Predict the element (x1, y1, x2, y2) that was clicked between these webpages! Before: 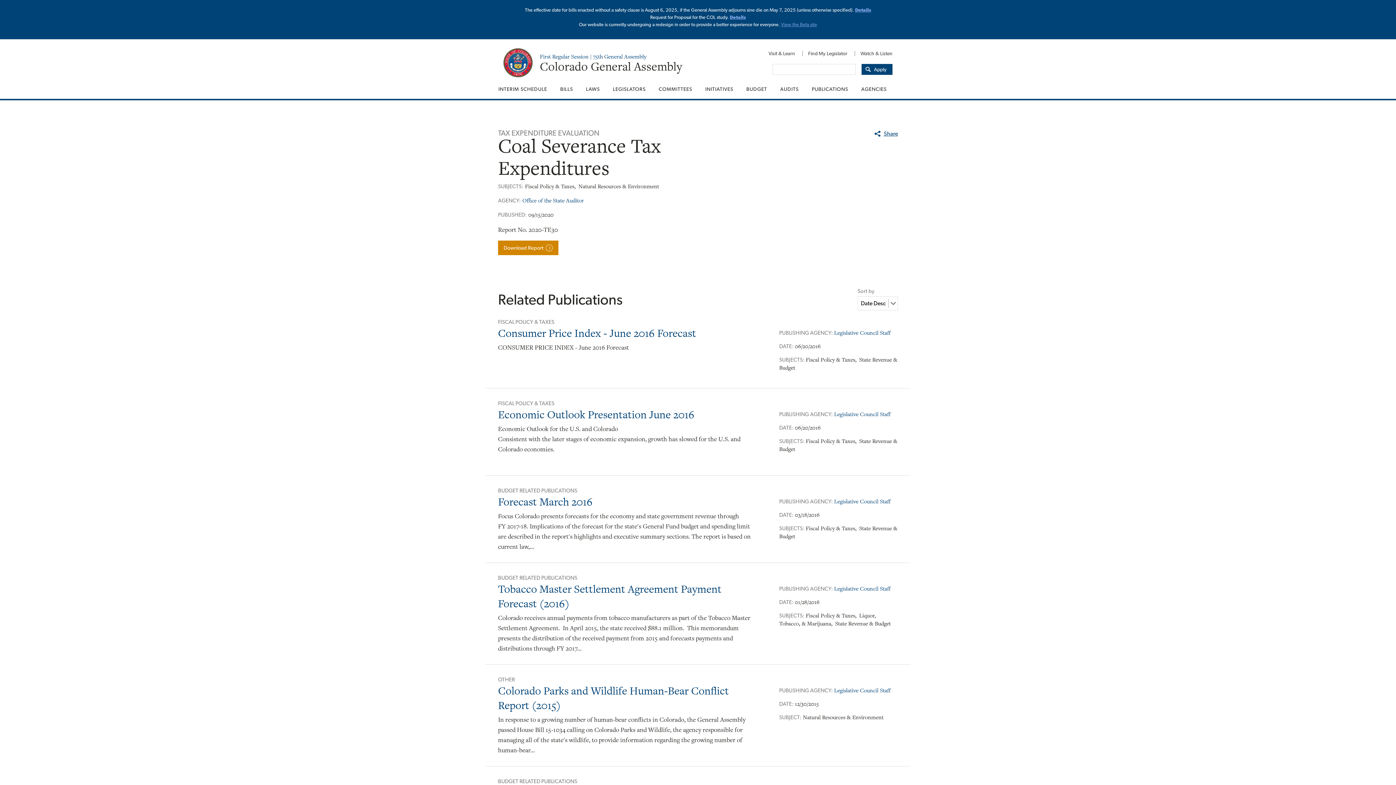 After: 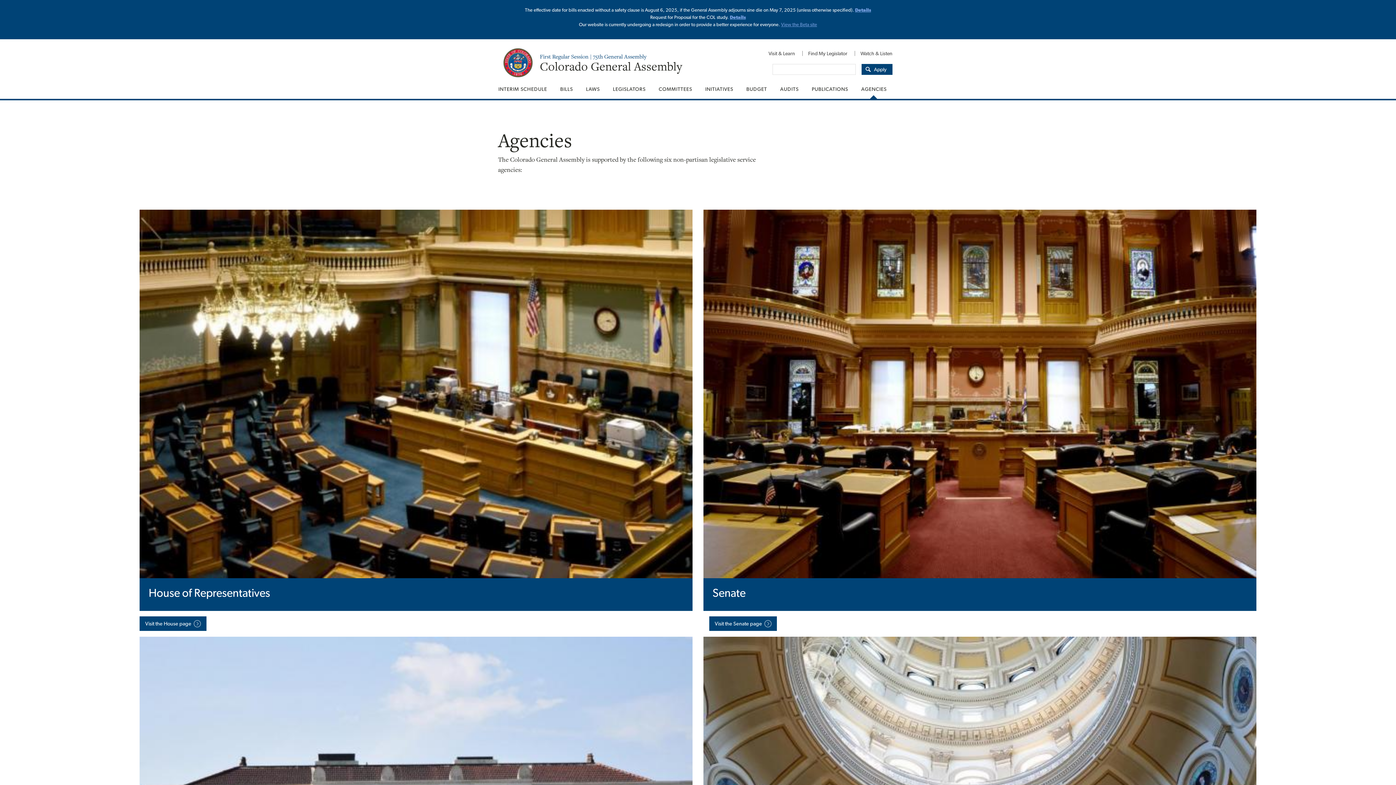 Action: label: AGENCIES bbox: (854, 79, 892, 98)